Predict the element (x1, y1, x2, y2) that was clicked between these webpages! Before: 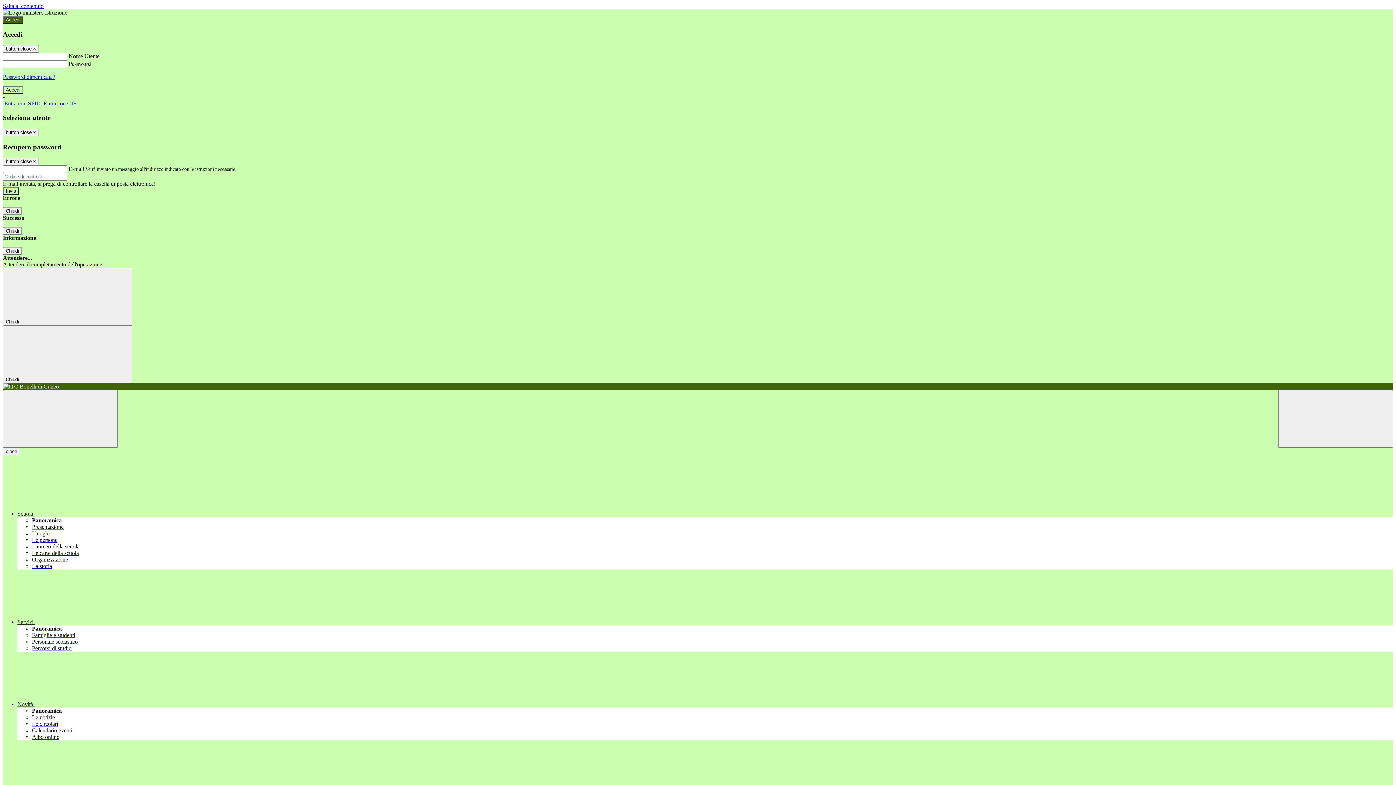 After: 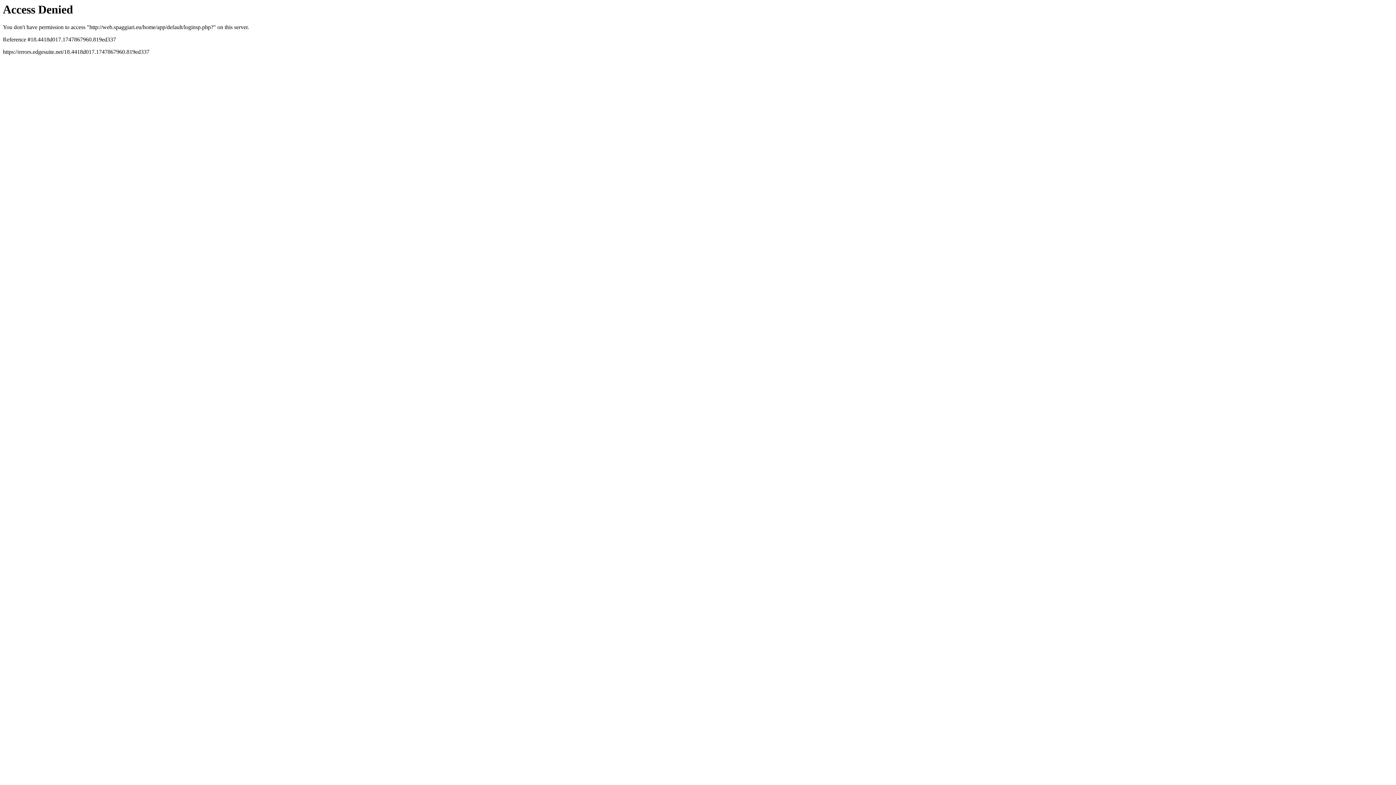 Action: bbox: (2, 100, 42, 106) label:  Entra con SPID 